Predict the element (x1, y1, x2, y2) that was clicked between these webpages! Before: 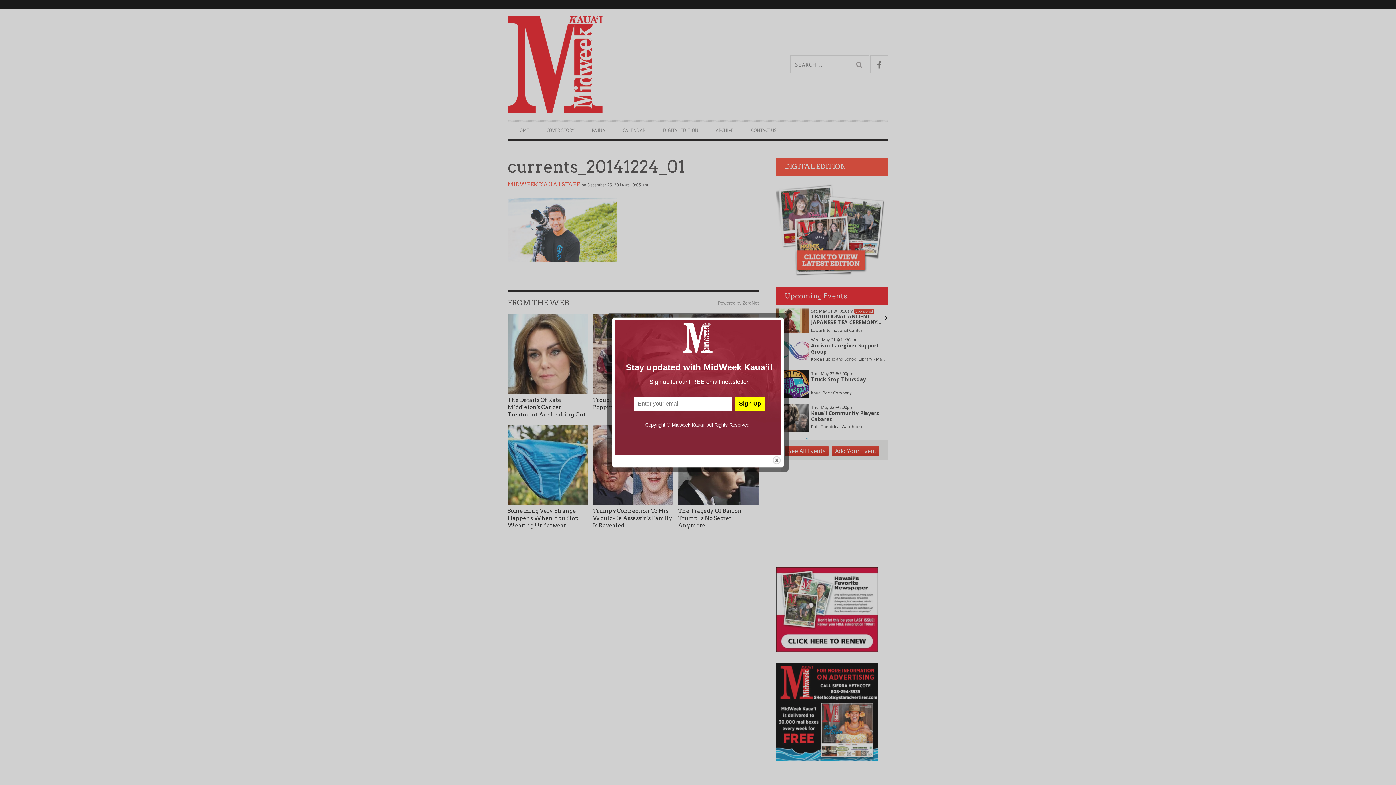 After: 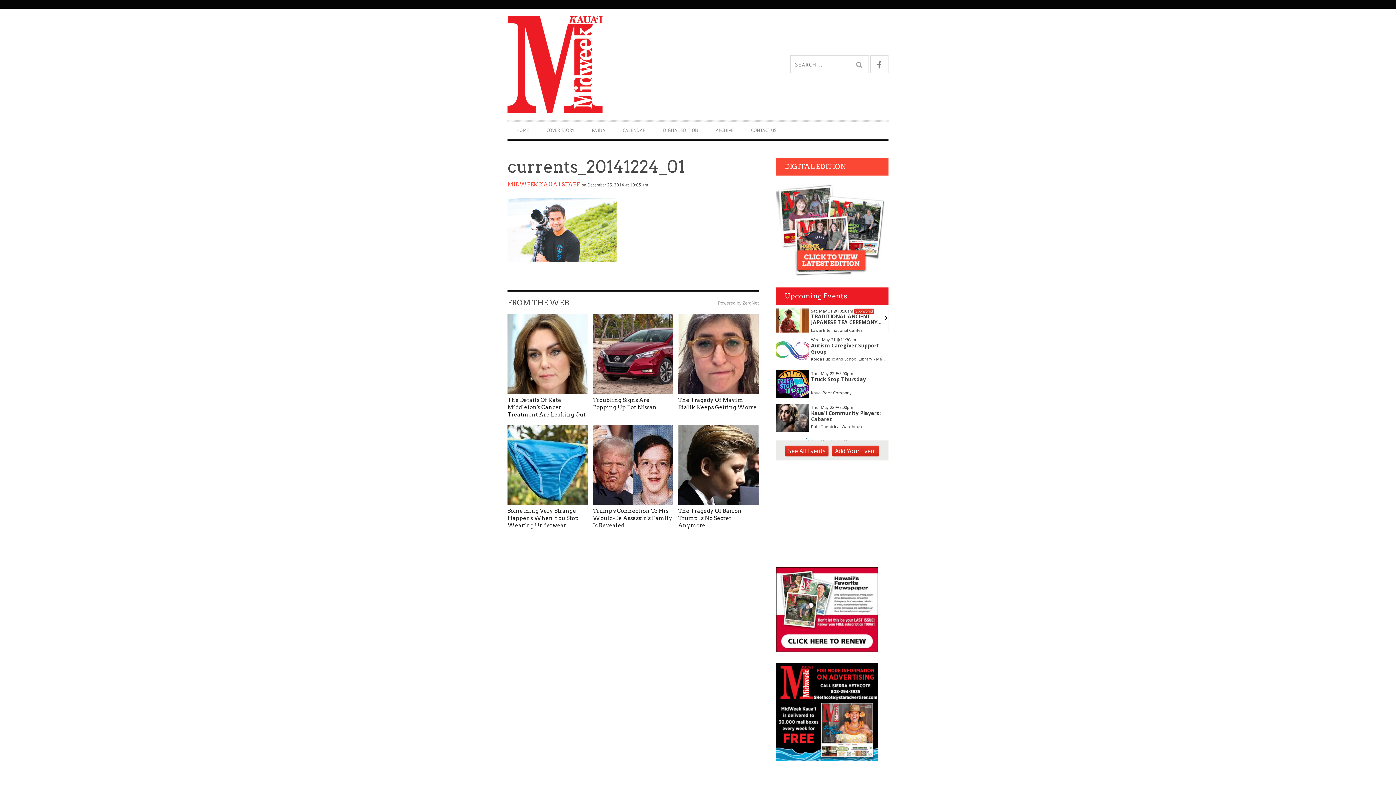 Action: bbox: (772, 456, 781, 465) label: close